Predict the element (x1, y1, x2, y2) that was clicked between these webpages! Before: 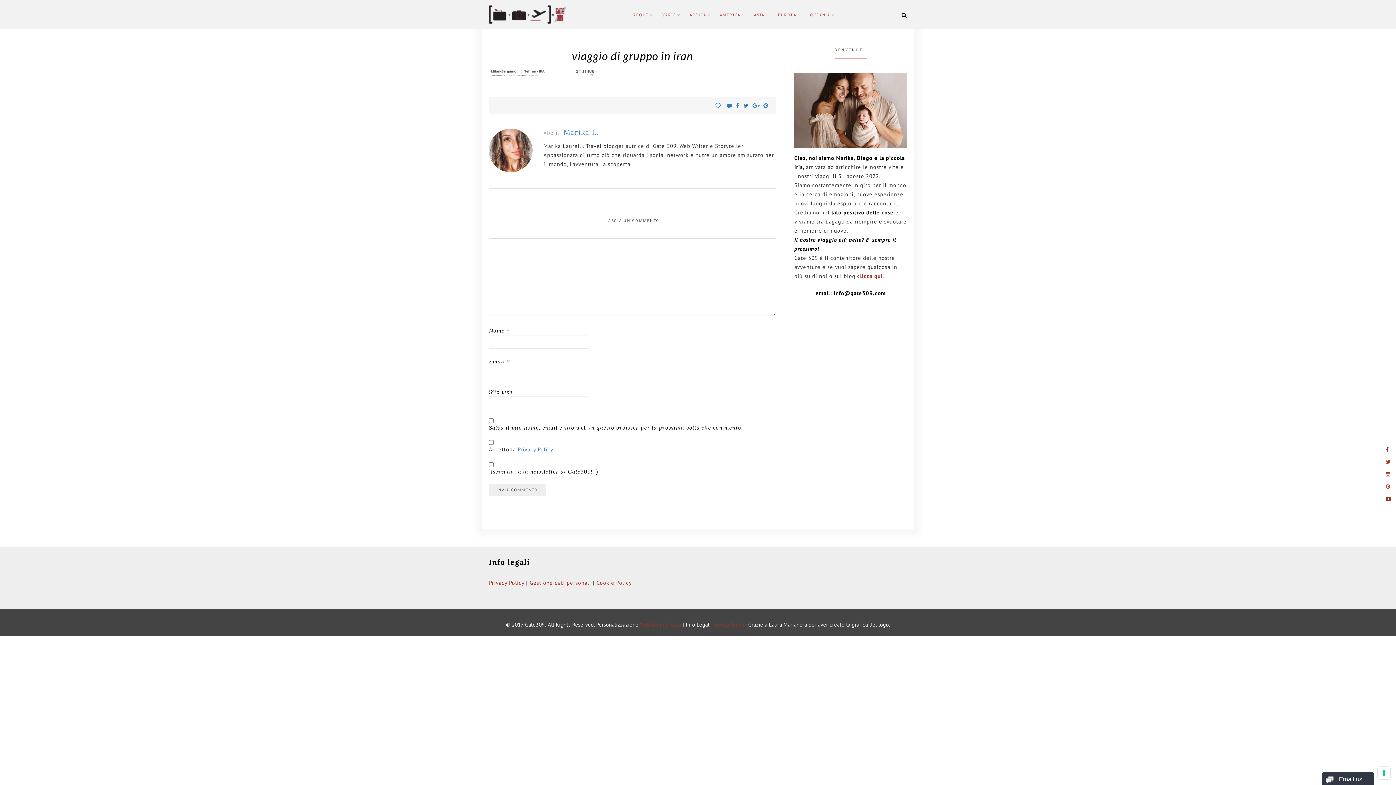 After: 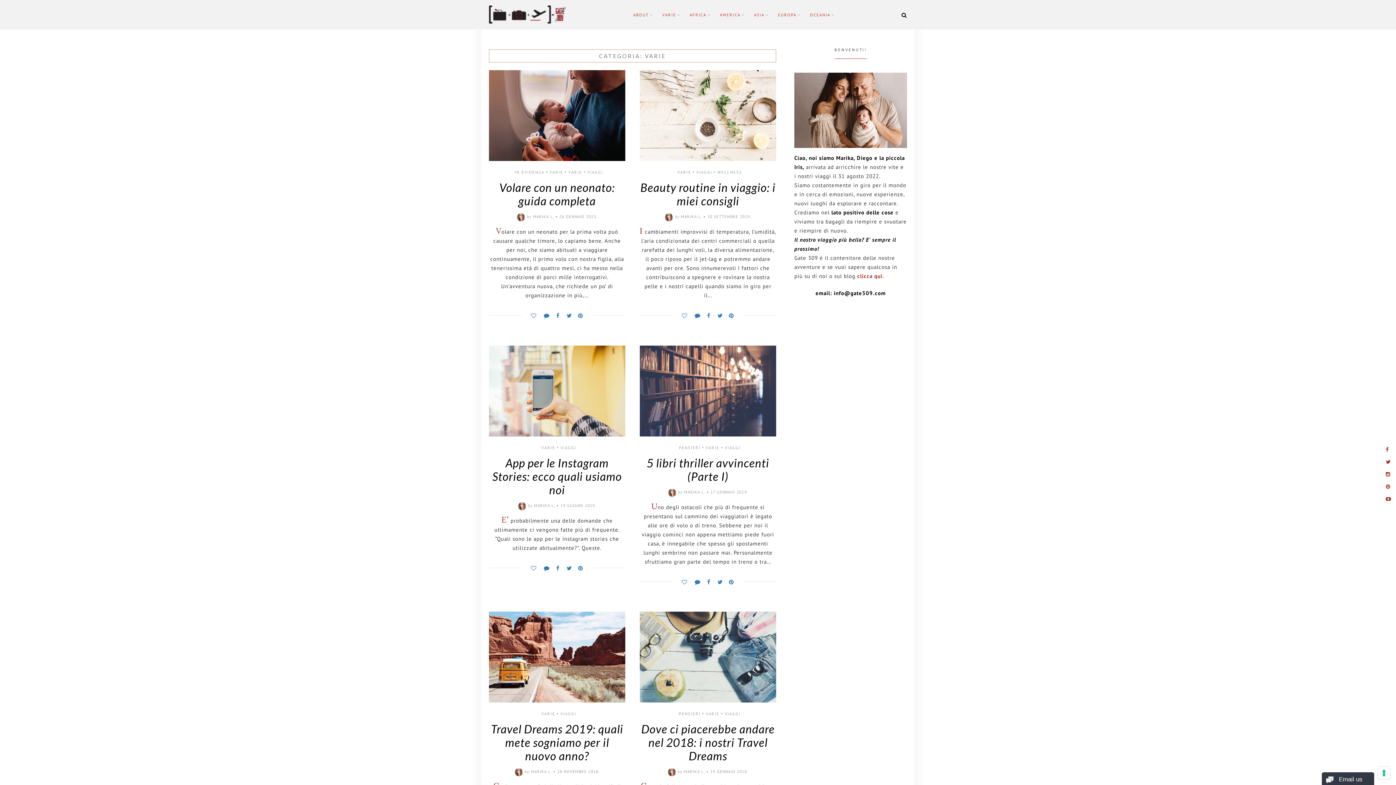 Action: bbox: (658, 6, 684, 22) label: VARIE